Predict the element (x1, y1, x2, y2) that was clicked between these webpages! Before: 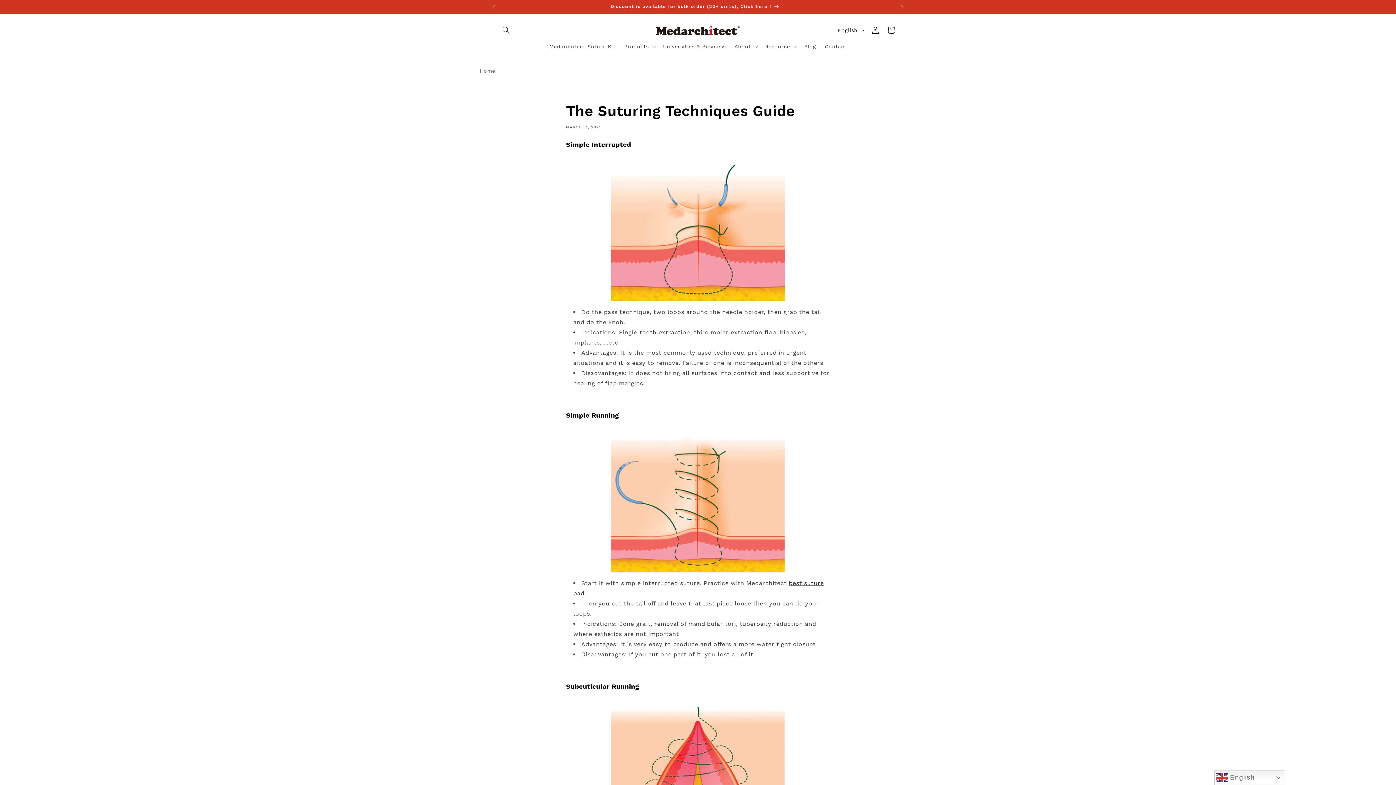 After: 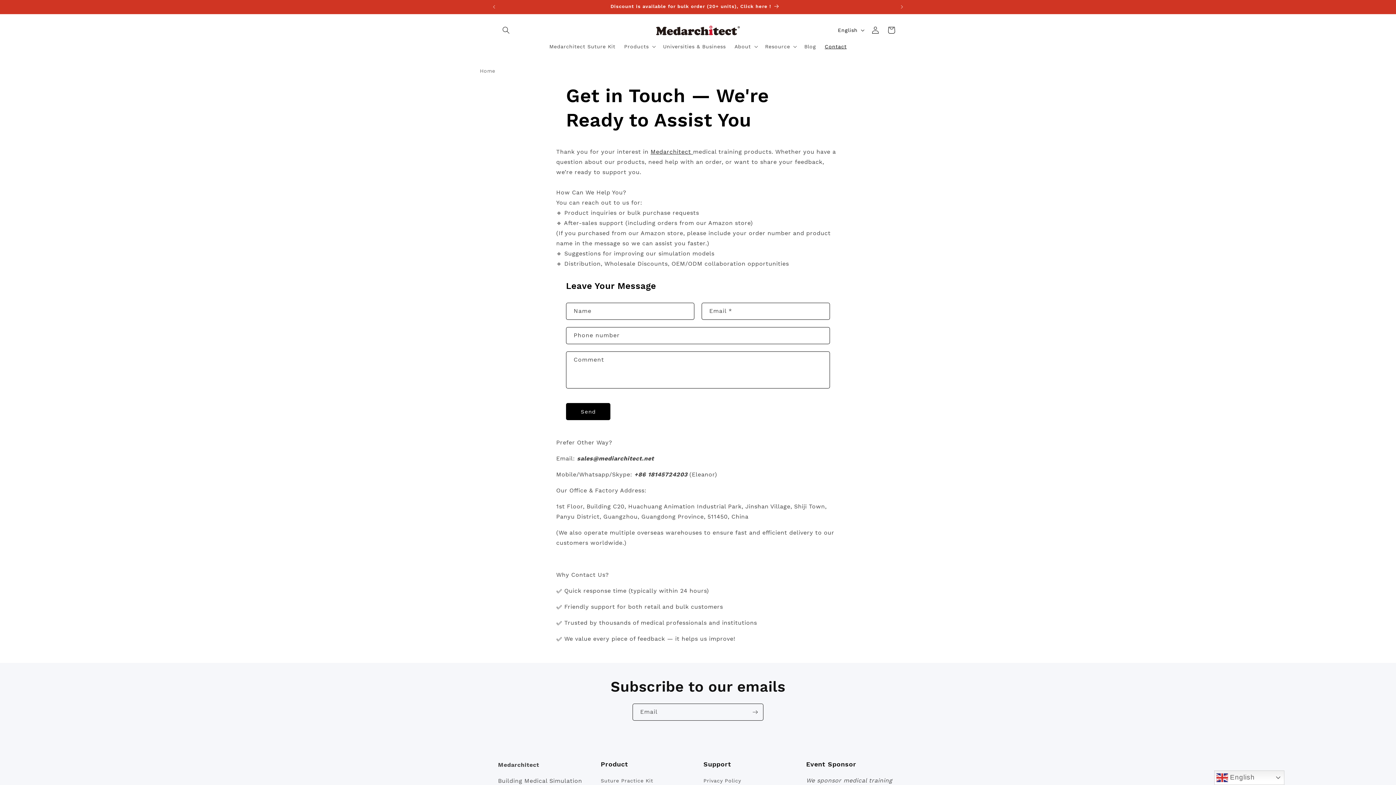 Action: bbox: (820, 38, 851, 54) label: Contact